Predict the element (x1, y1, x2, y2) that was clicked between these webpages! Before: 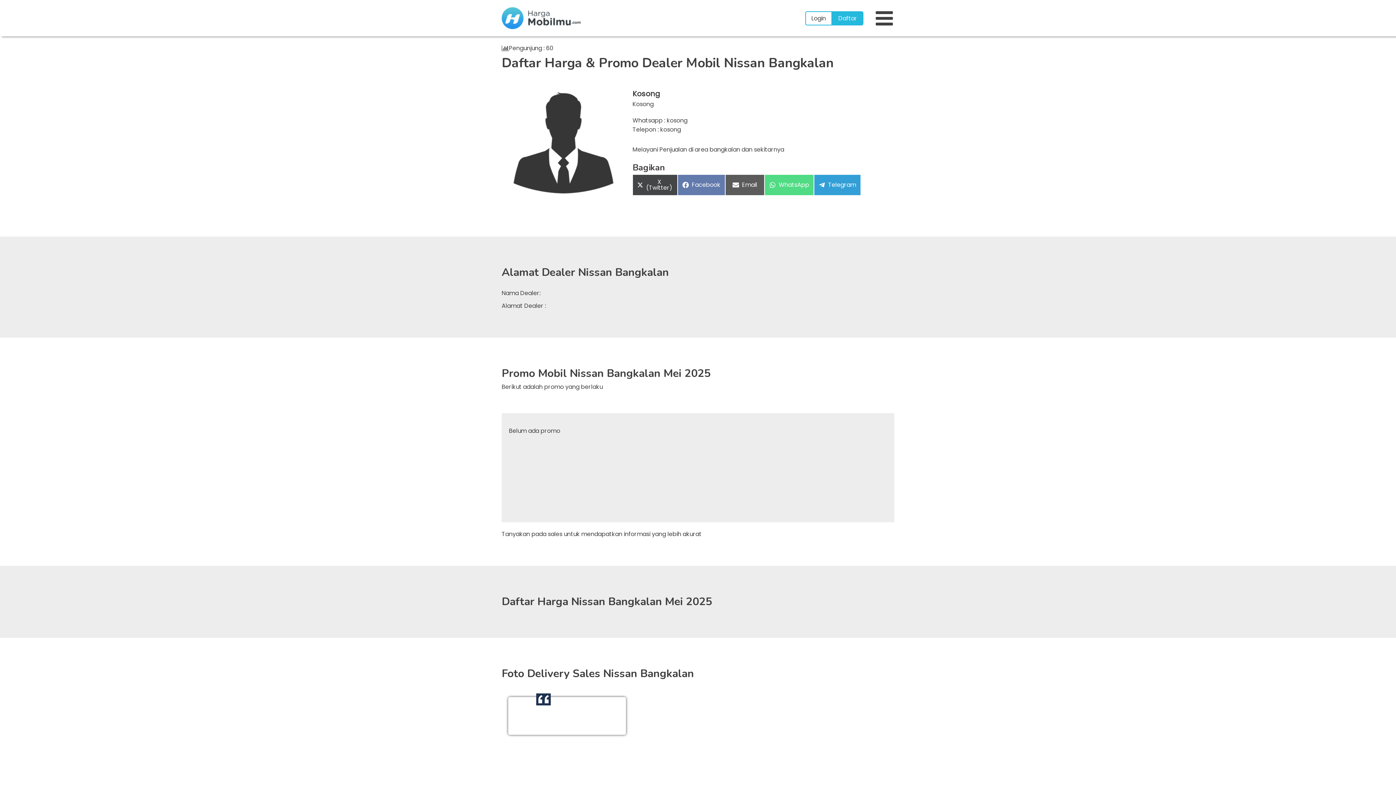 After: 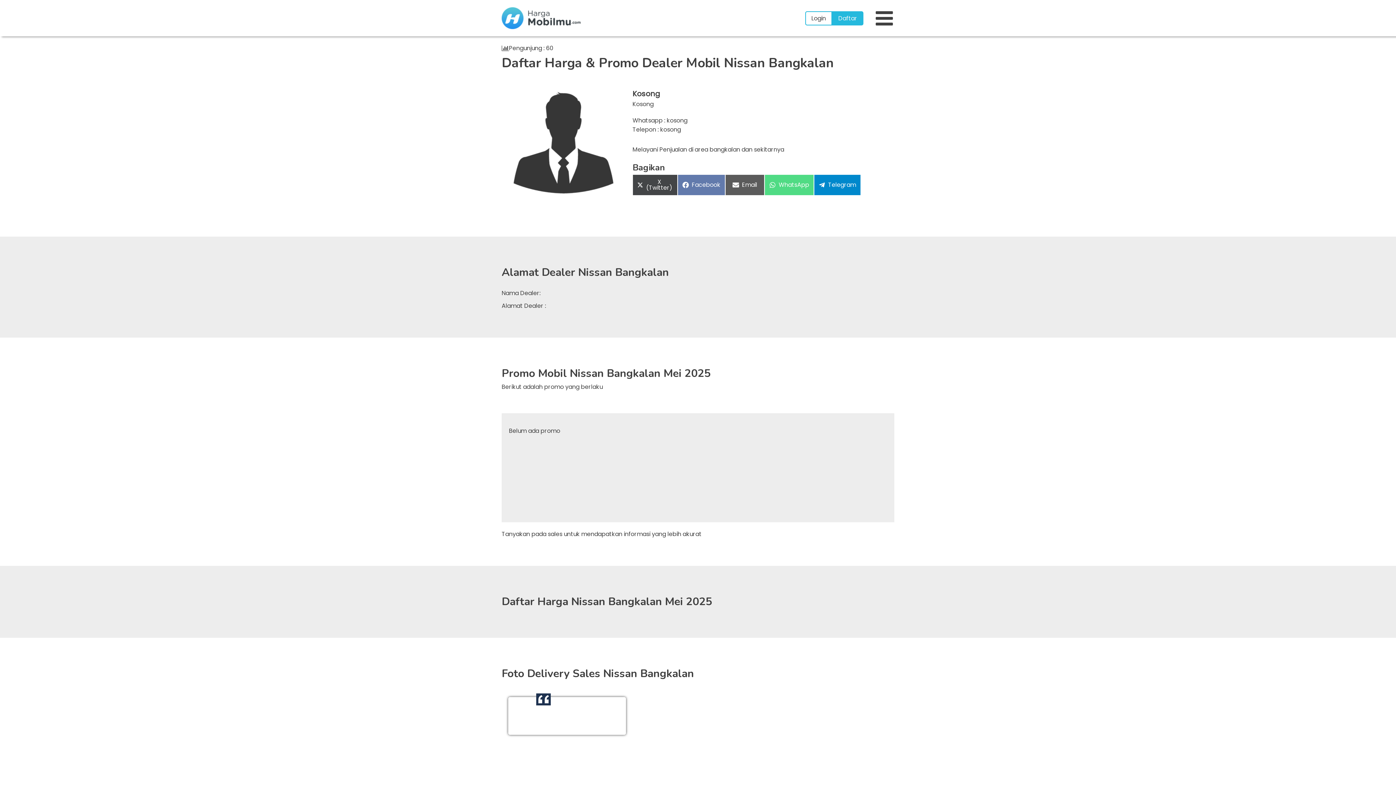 Action: label: Share on
Telegram bbox: (814, 174, 861, 195)